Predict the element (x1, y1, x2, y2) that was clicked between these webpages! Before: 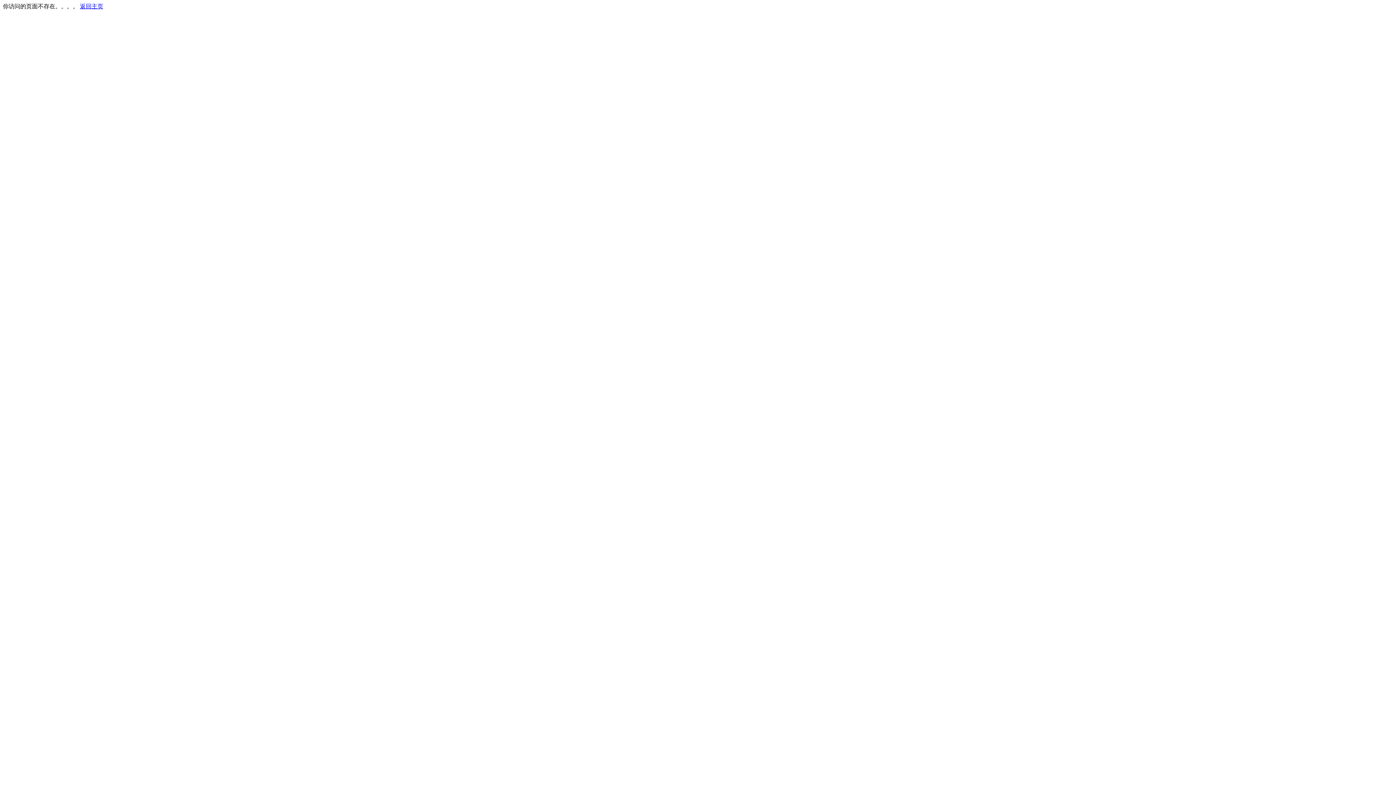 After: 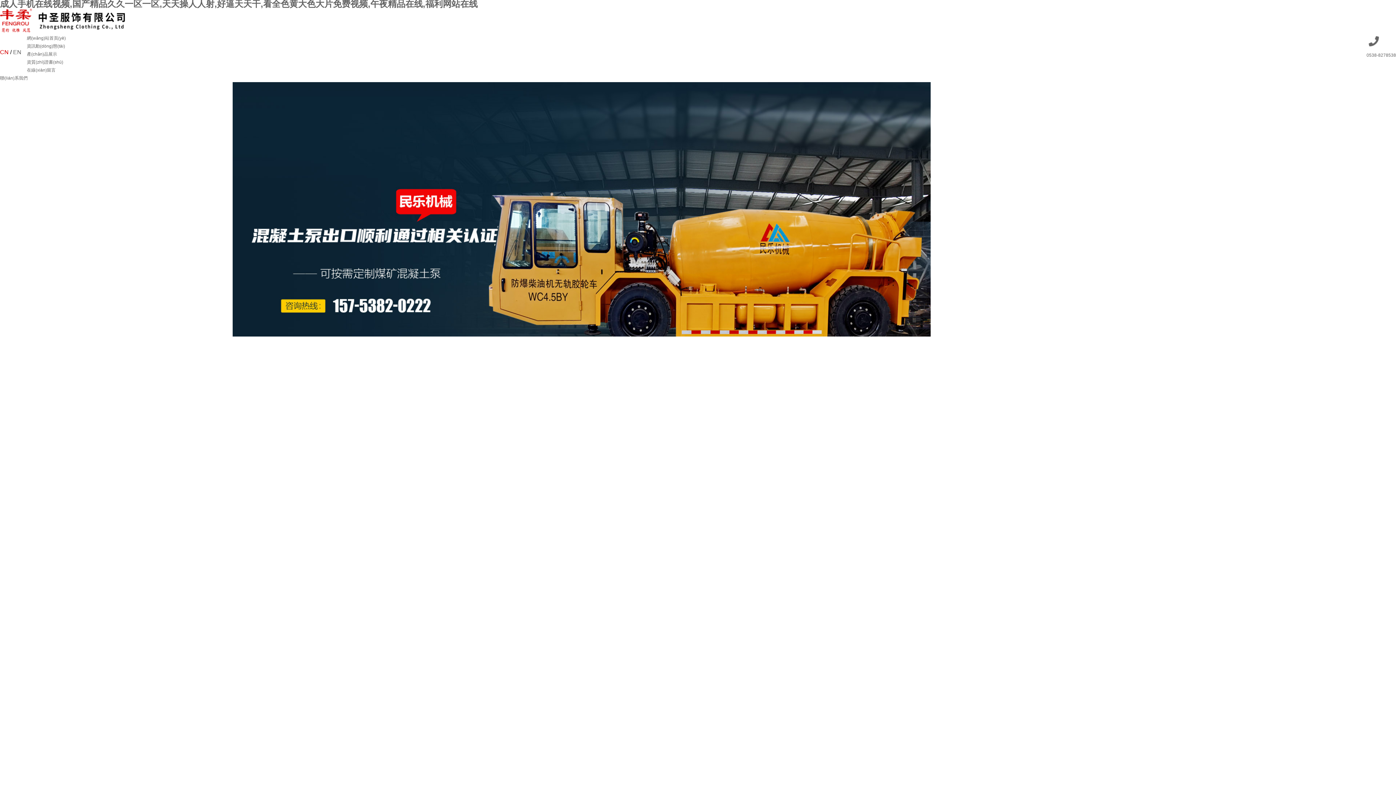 Action: bbox: (80, 3, 103, 9) label: 返回主页